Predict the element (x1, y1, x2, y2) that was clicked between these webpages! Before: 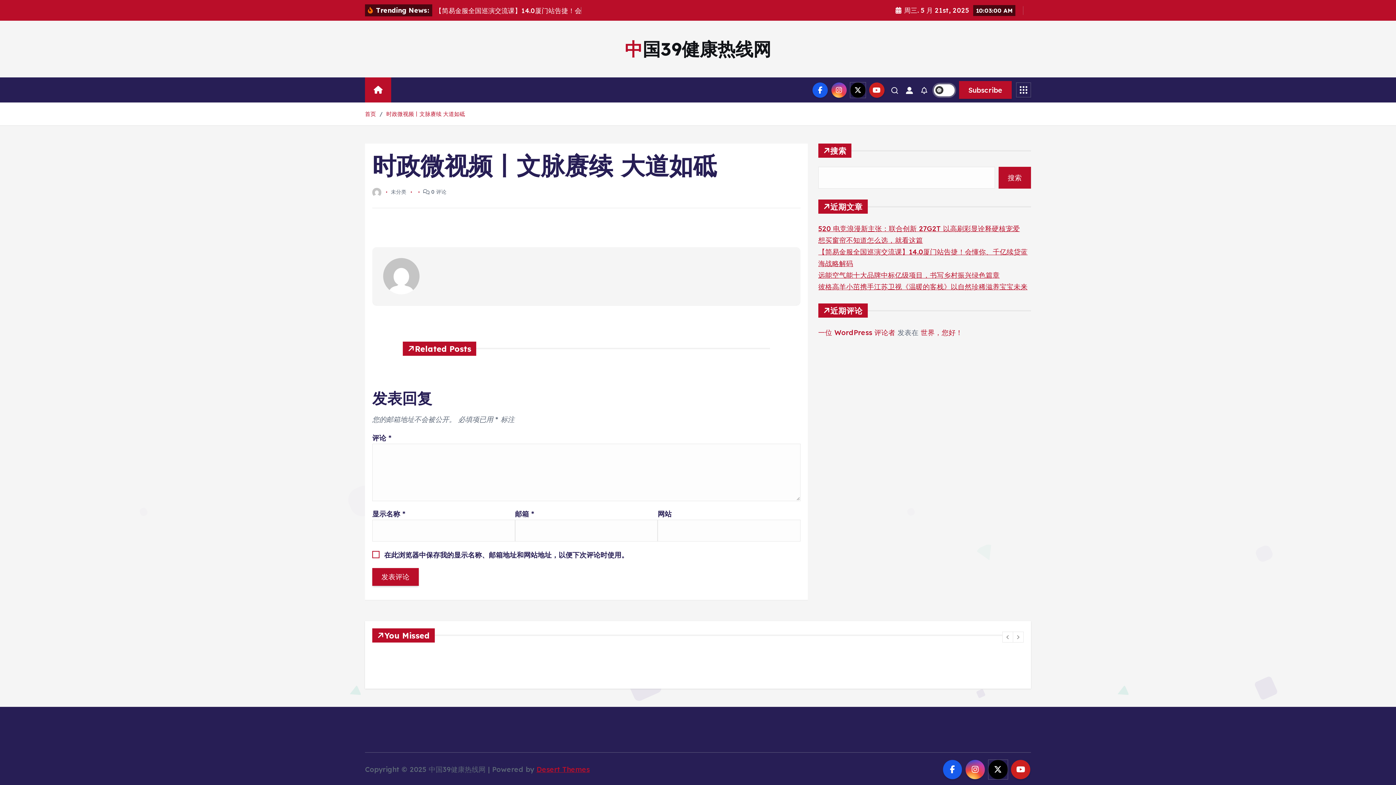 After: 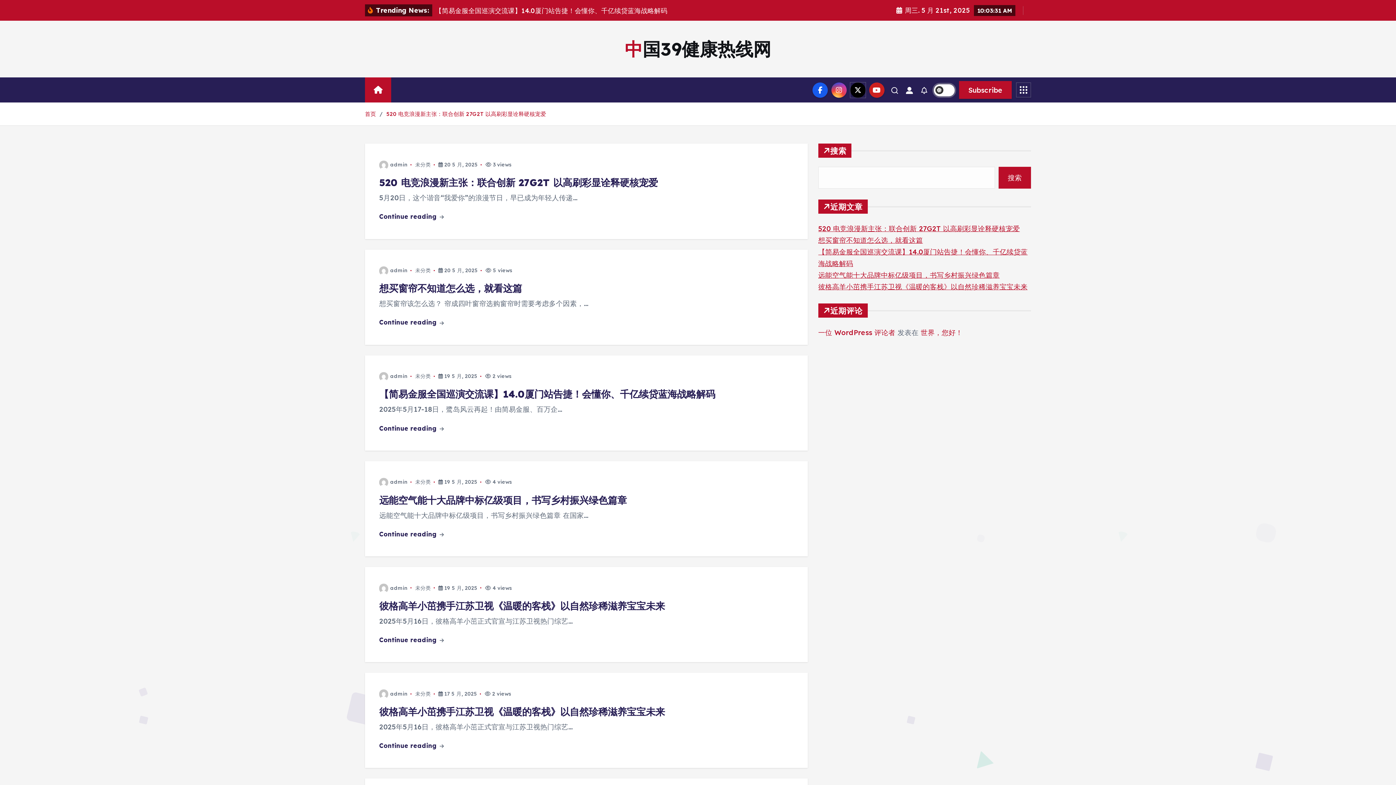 Action: bbox: (644, 673, 672, 680) label: admin